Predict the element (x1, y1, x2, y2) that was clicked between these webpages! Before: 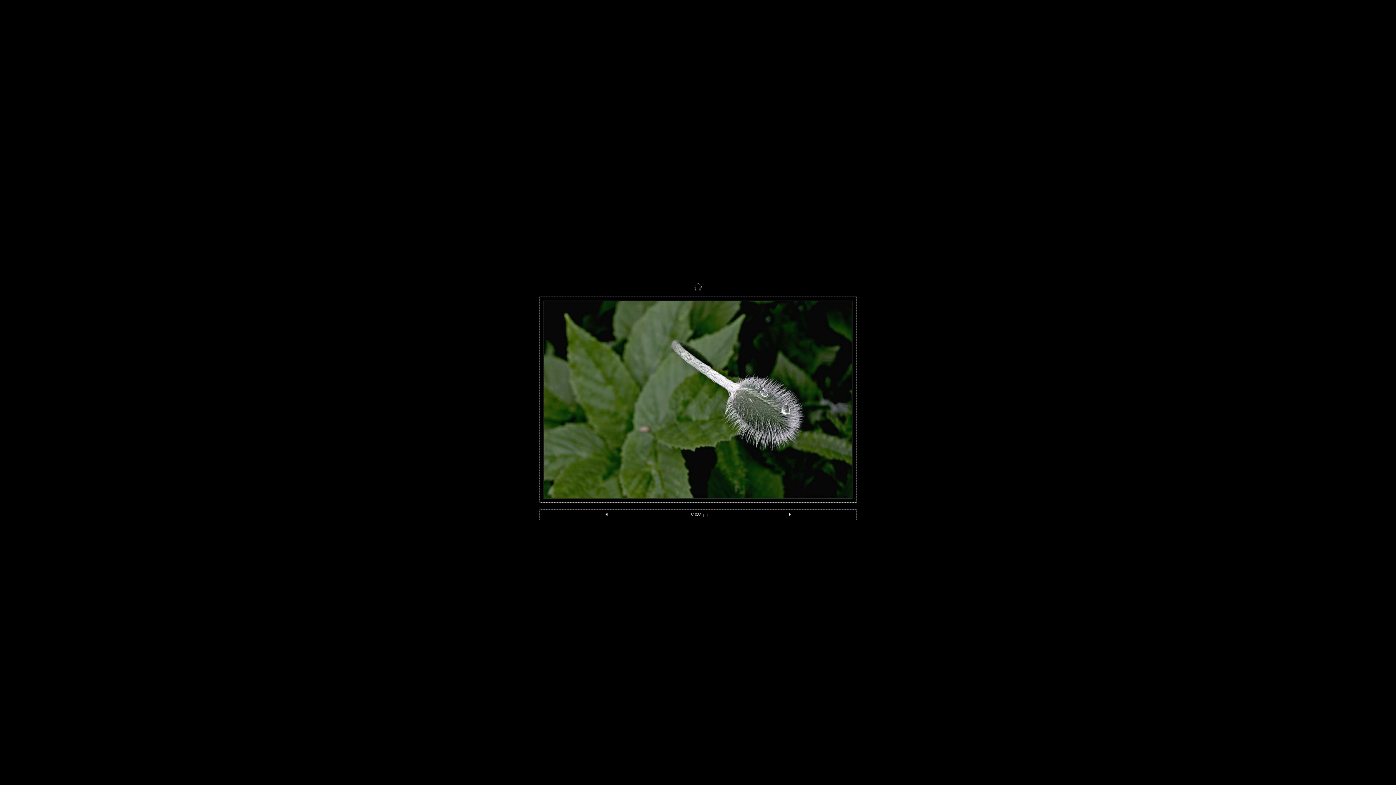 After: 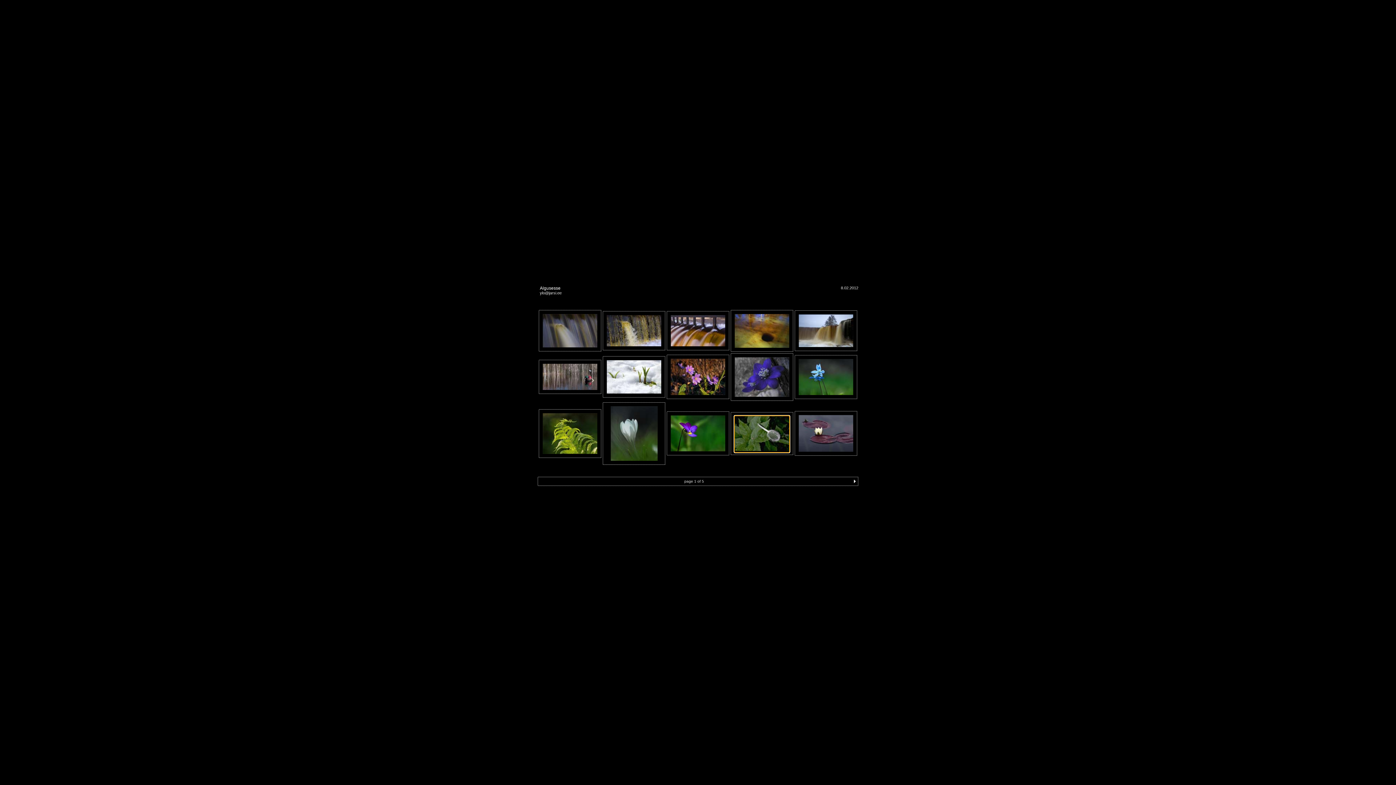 Action: bbox: (543, 493, 852, 500)